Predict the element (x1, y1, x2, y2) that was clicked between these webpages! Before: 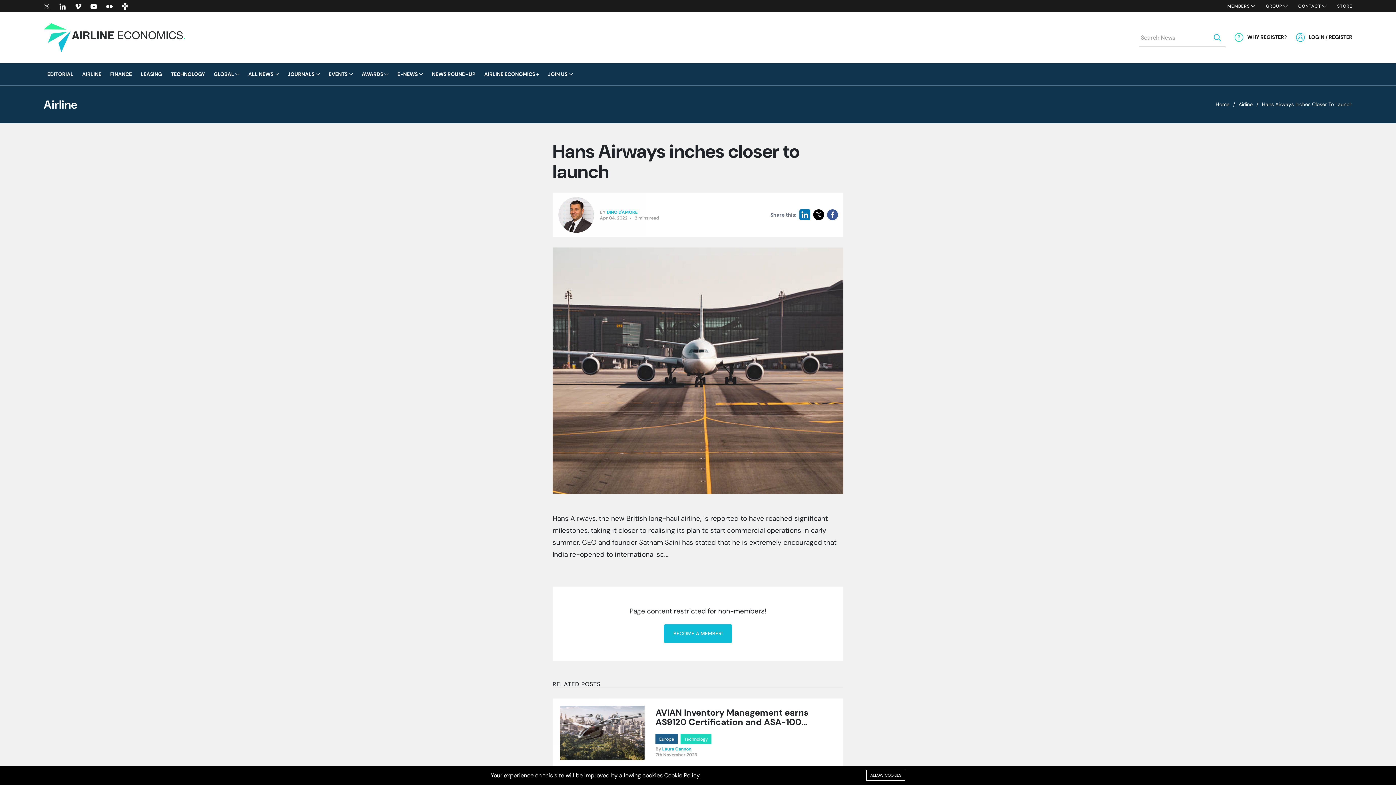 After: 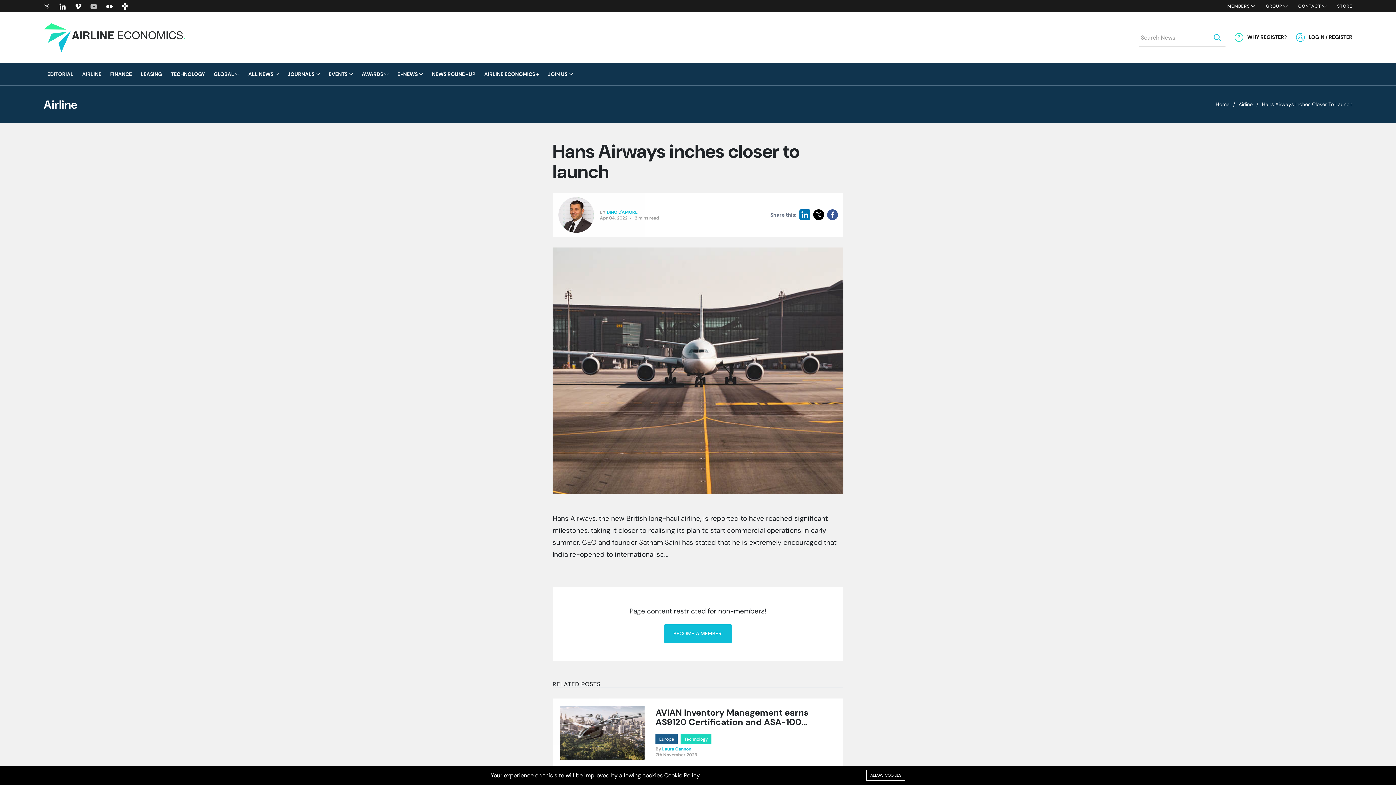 Action: bbox: (90, 3, 97, 9)